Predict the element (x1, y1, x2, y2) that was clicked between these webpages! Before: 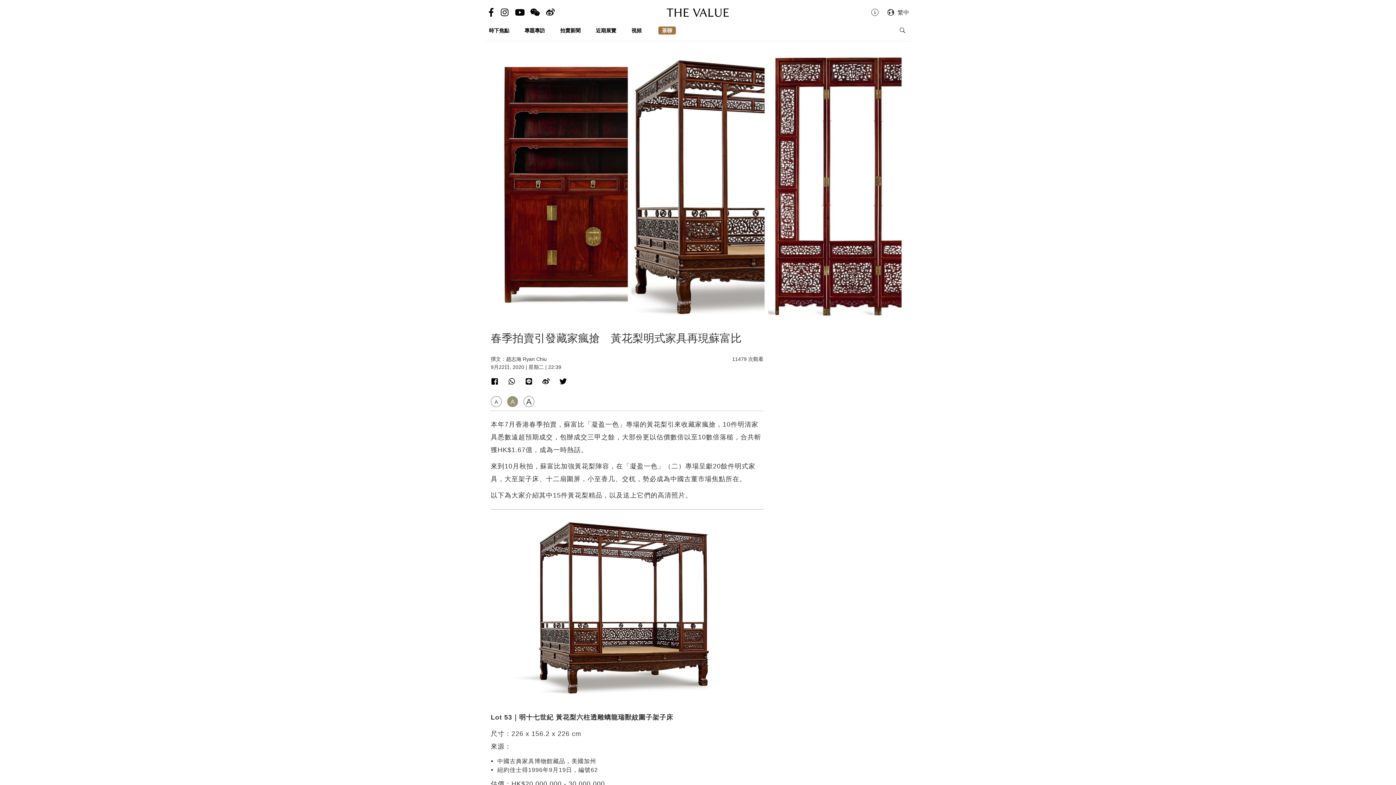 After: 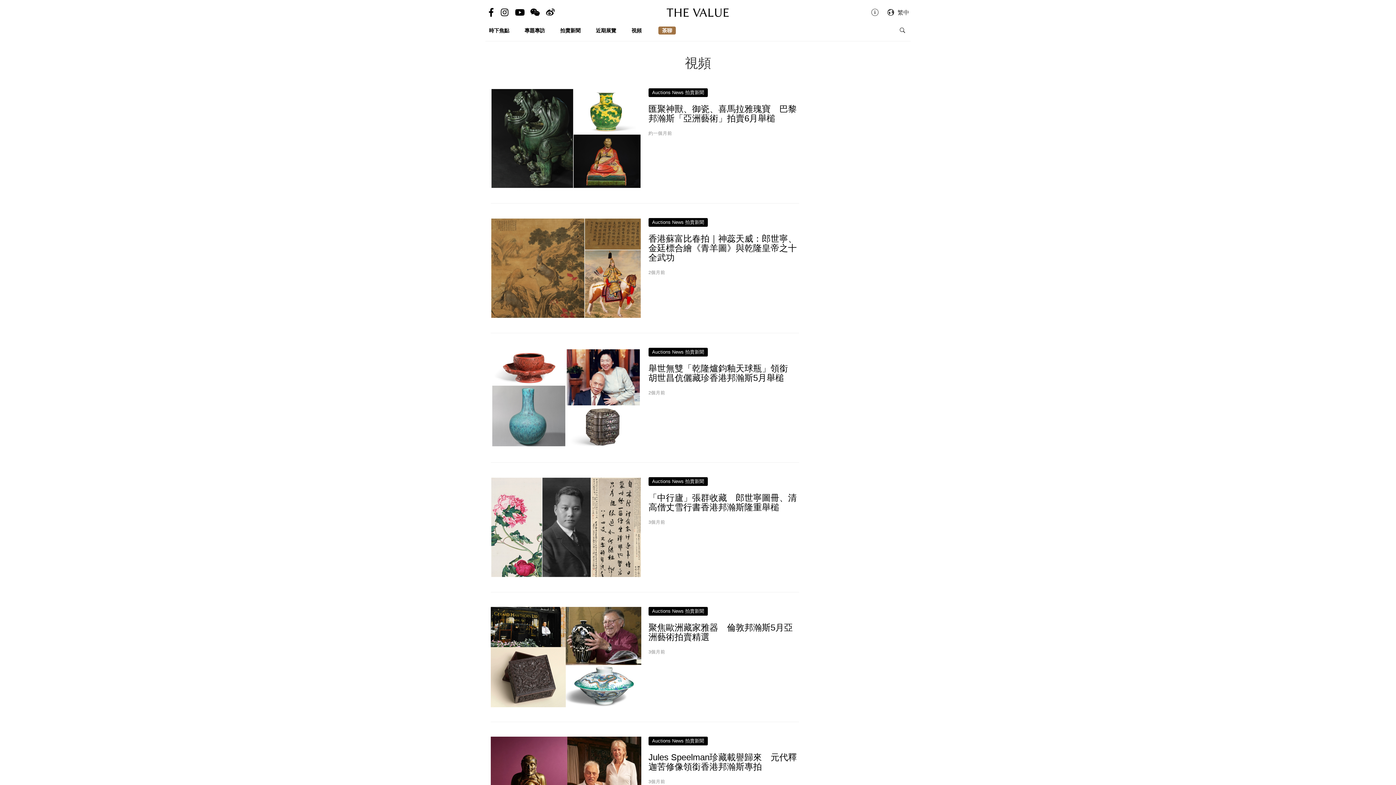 Action: label: 視頻 bbox: (631, 27, 641, 33)